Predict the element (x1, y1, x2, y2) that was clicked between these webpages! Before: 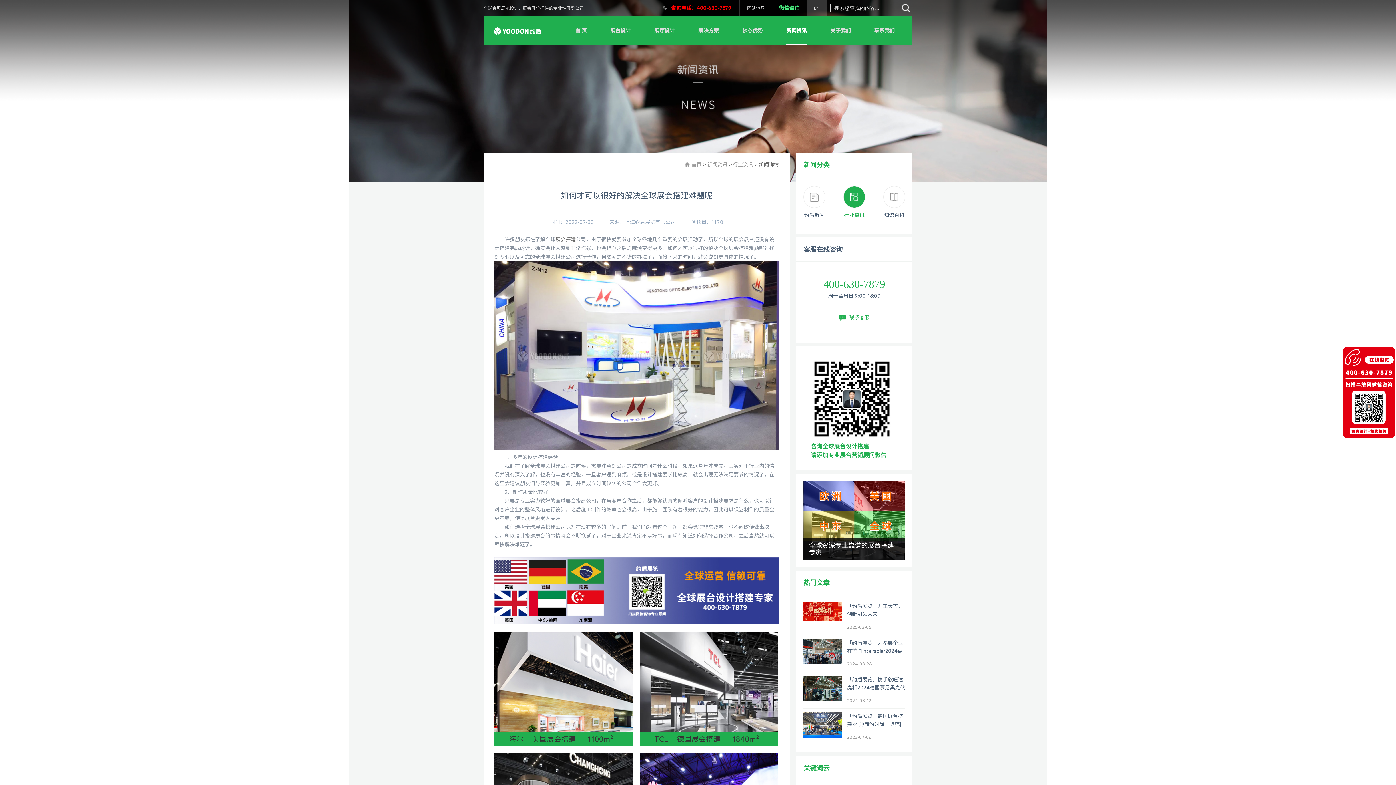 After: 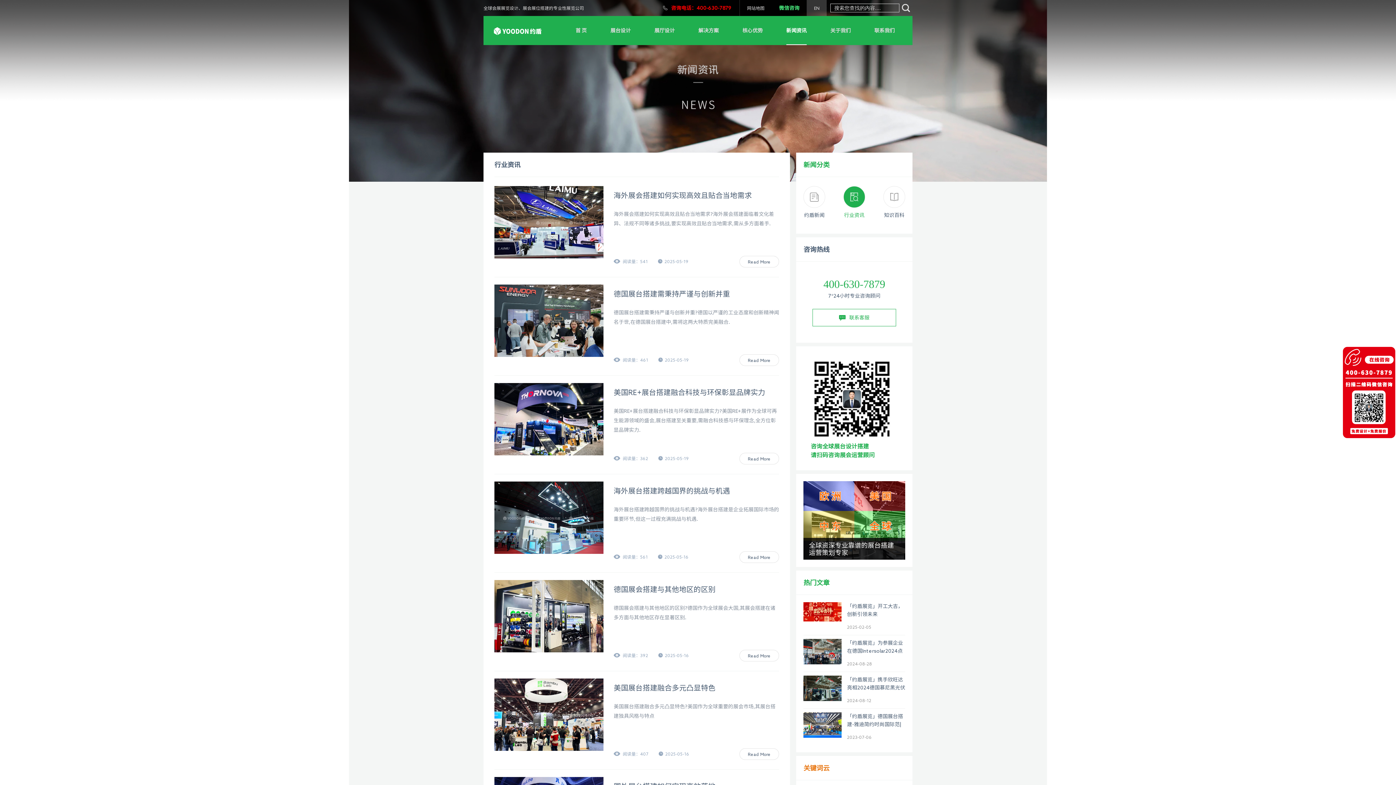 Action: label: 行业资讯 bbox: (843, 186, 865, 219)